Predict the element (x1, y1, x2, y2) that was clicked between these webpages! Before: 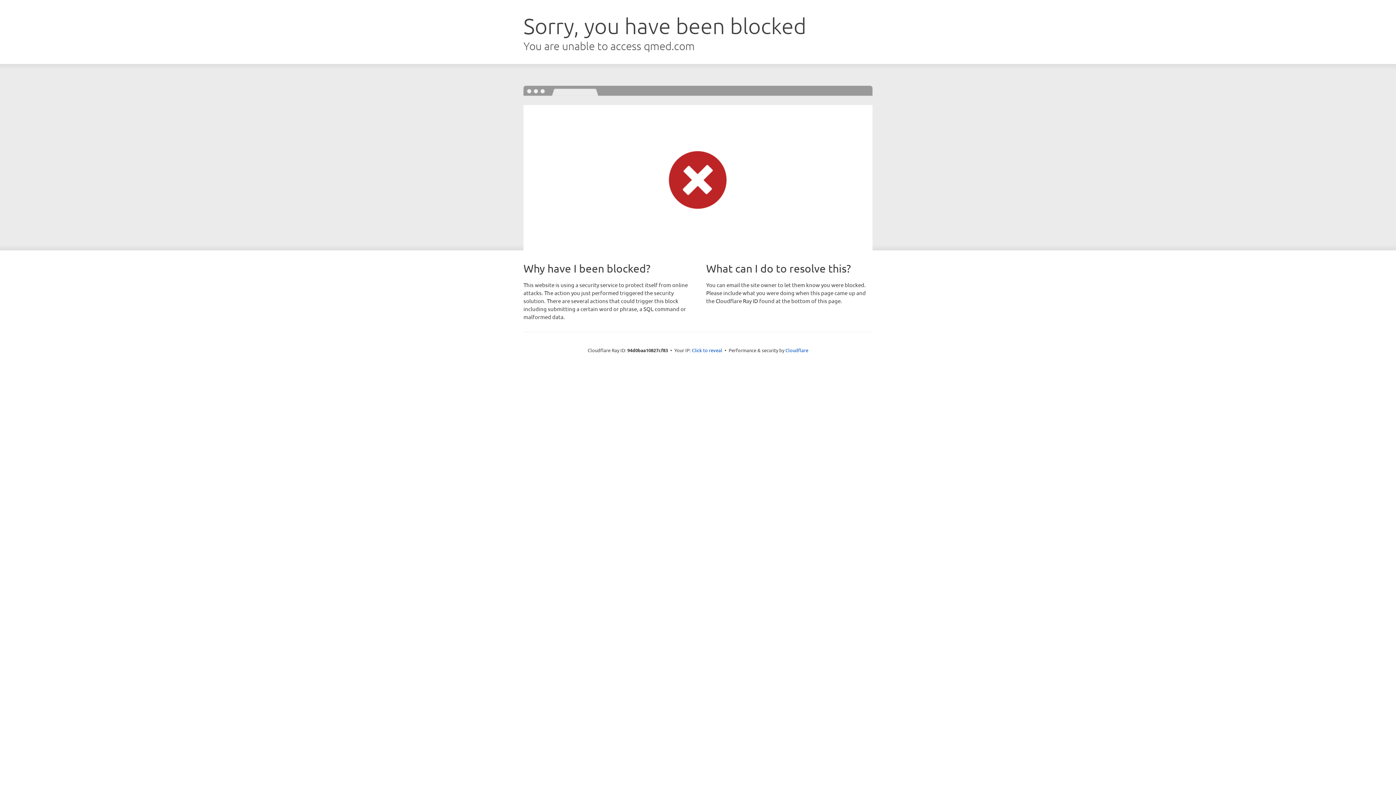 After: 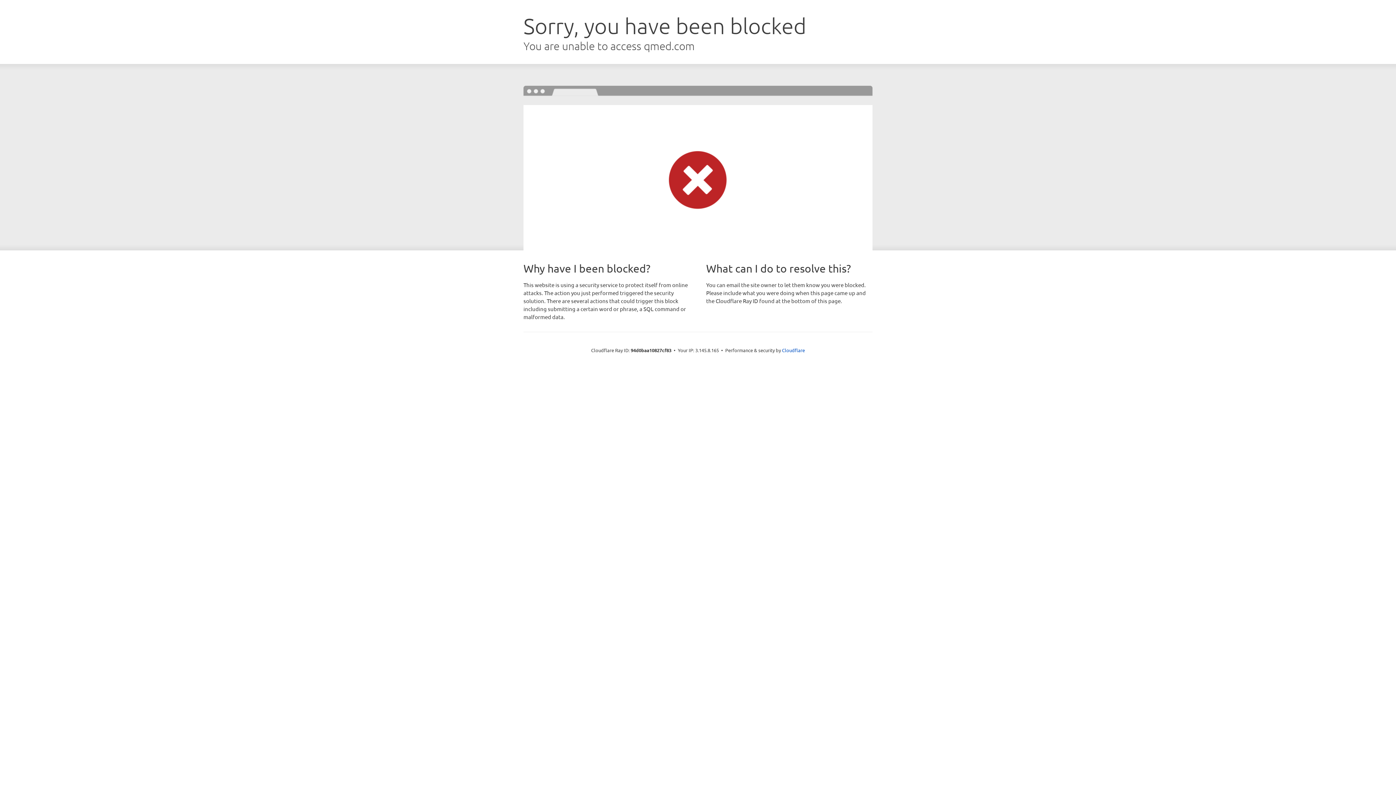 Action: label: Click to reveal bbox: (692, 346, 722, 353)